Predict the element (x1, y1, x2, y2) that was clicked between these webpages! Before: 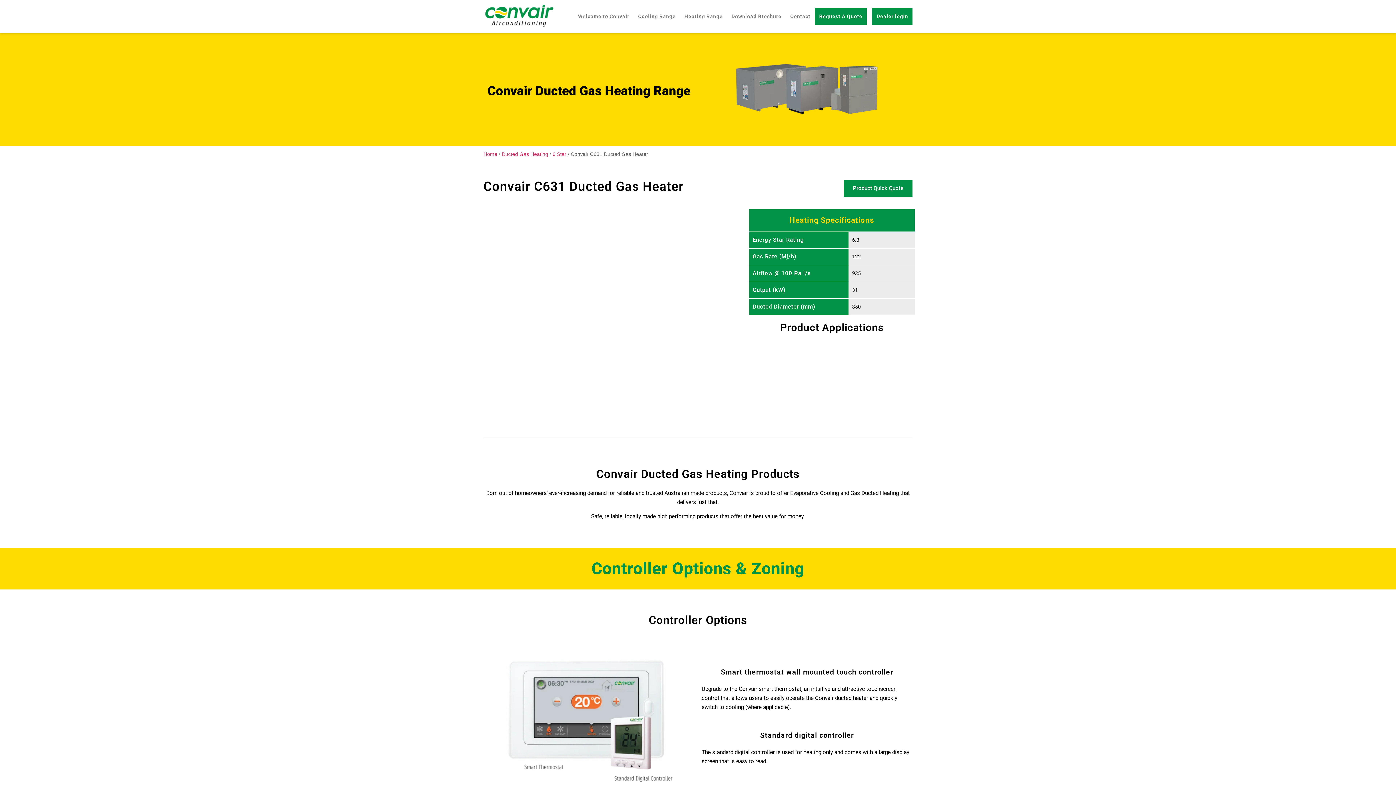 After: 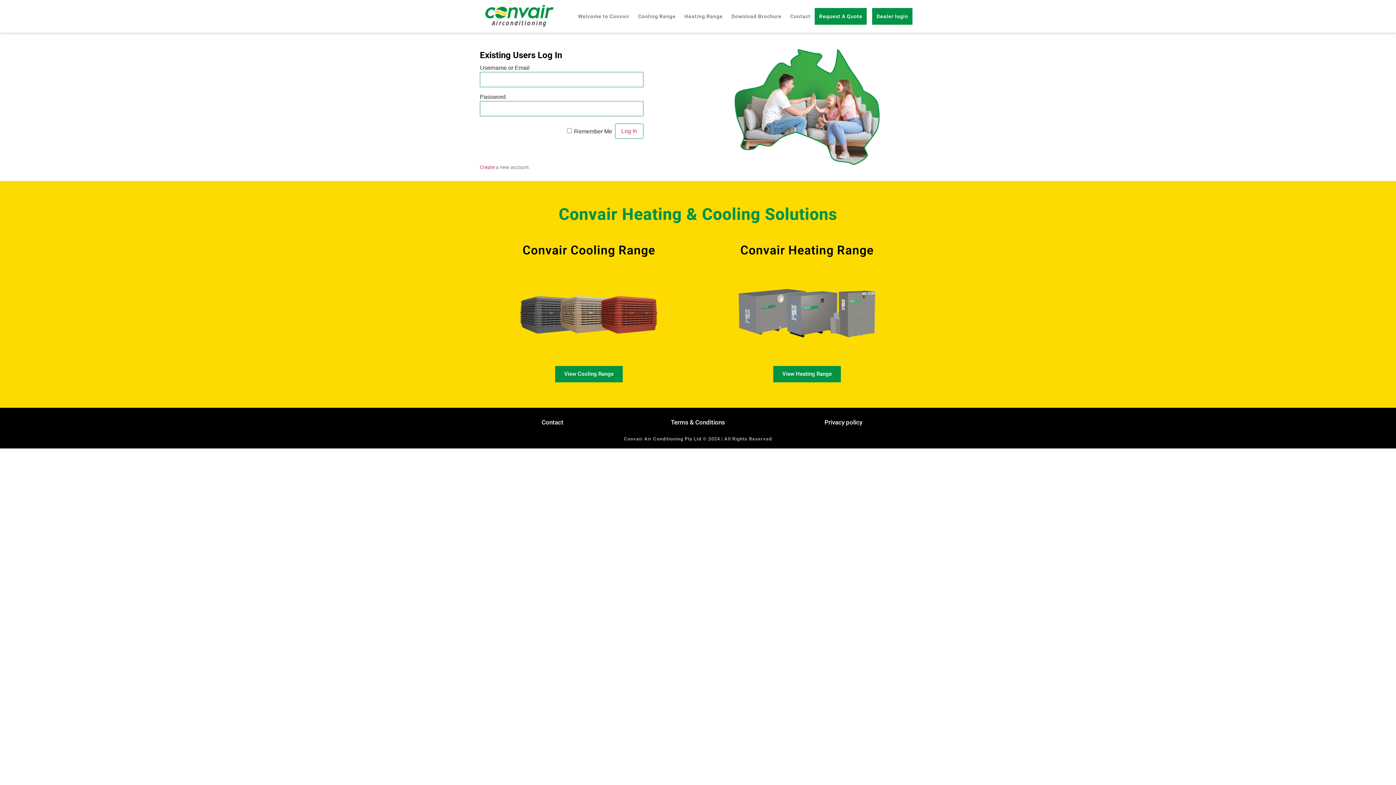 Action: label: Dealer login bbox: (872, 8, 912, 24)